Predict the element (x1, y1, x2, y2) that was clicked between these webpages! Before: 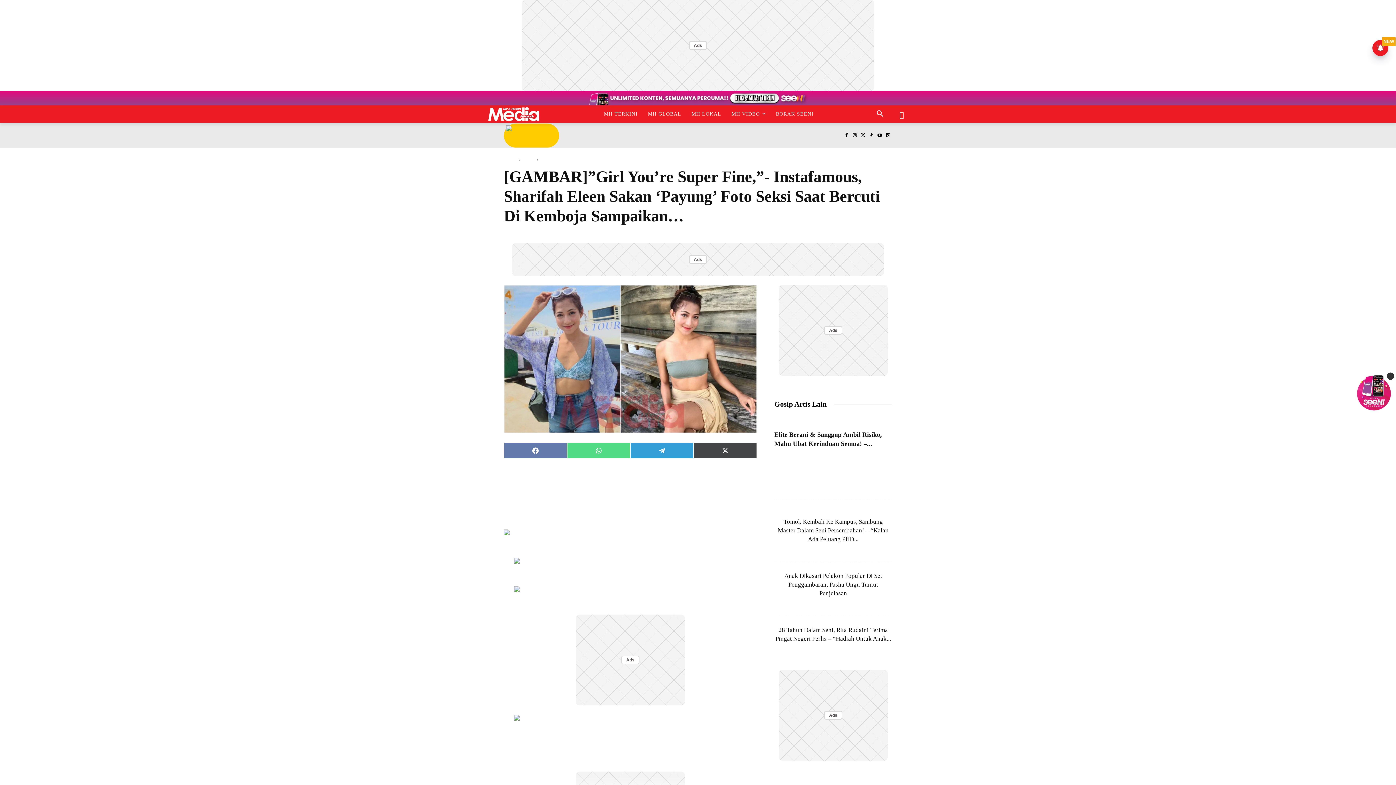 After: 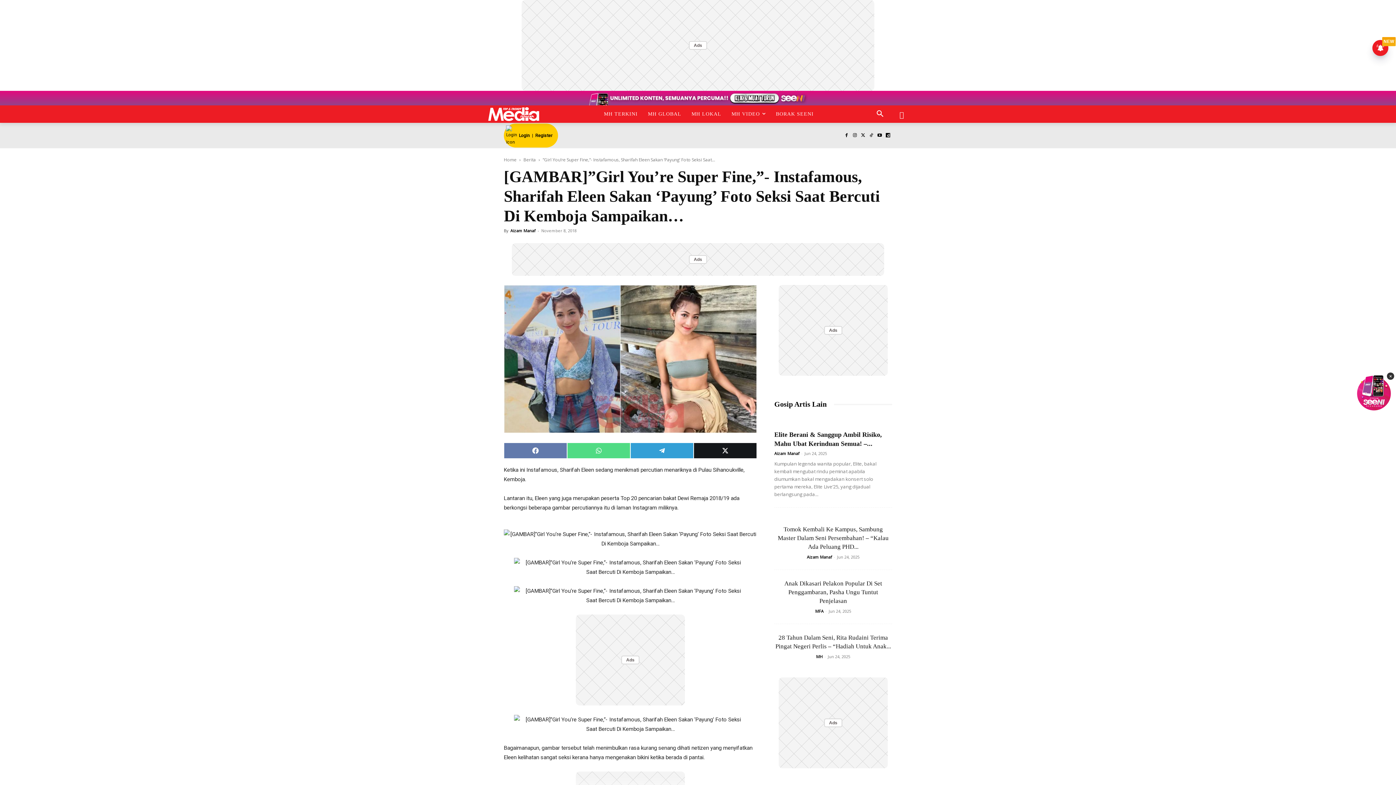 Action: label: Share on X (Twitter) bbox: (693, 442, 757, 458)